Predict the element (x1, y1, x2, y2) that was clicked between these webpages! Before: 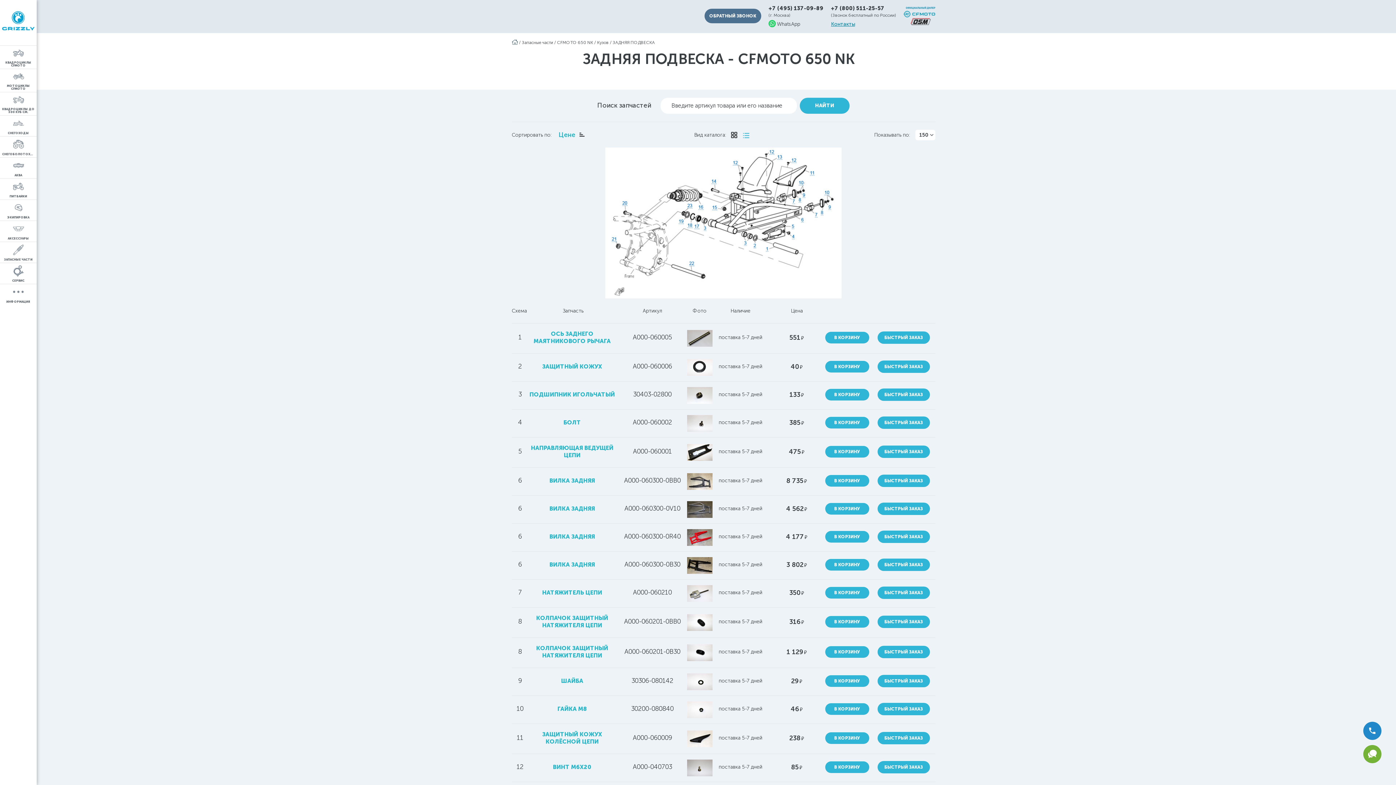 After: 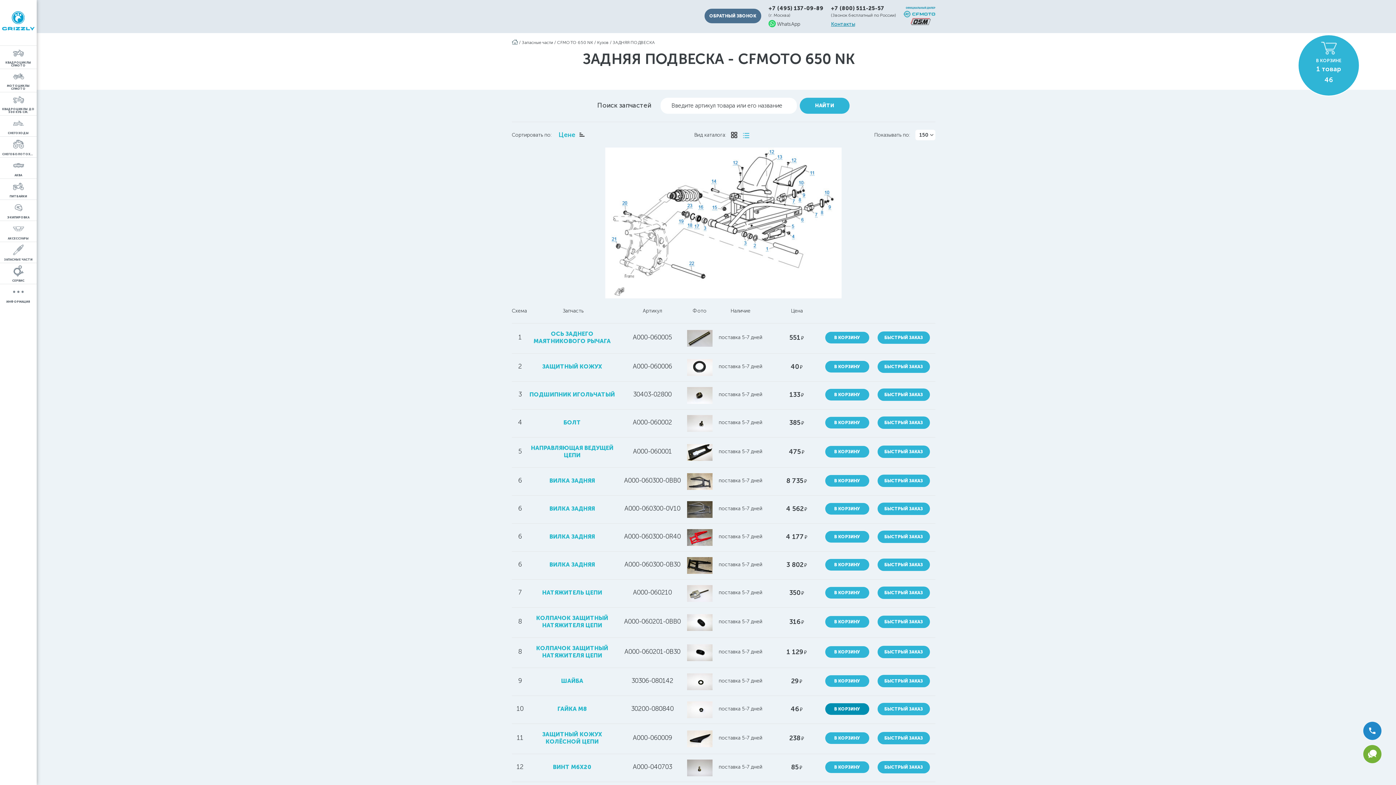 Action: bbox: (825, 703, 869, 715) label: В КОРЗИНУ